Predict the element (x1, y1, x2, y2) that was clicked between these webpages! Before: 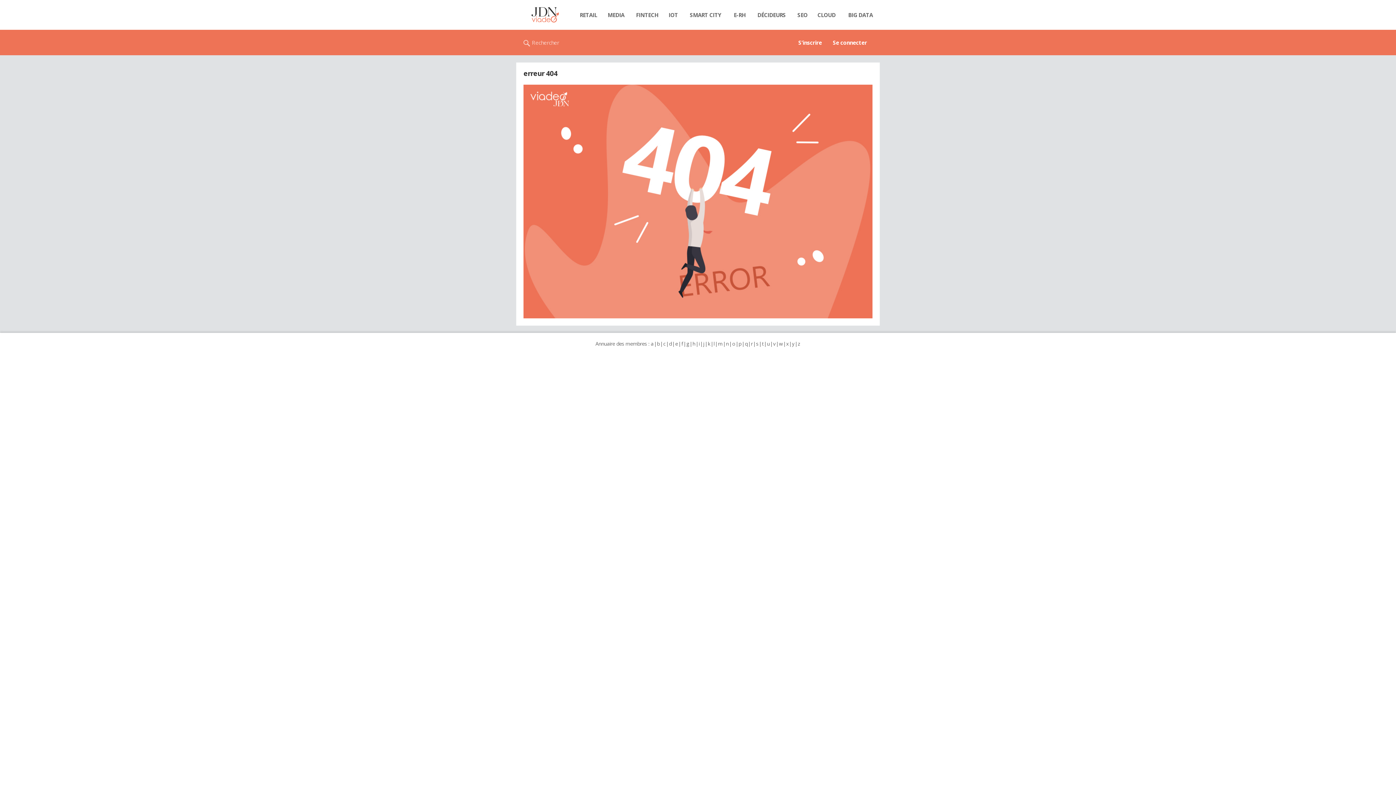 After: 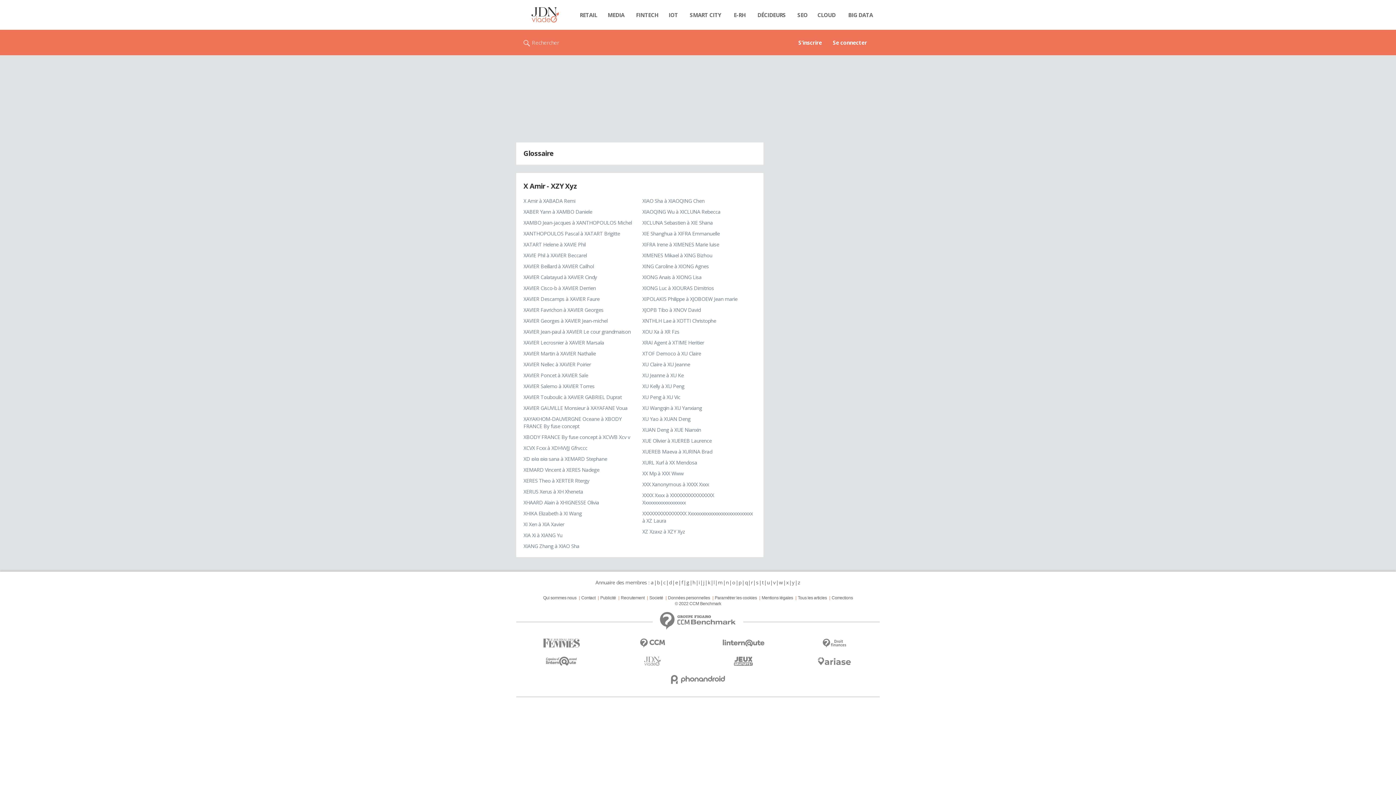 Action: bbox: (786, 340, 789, 347) label: x